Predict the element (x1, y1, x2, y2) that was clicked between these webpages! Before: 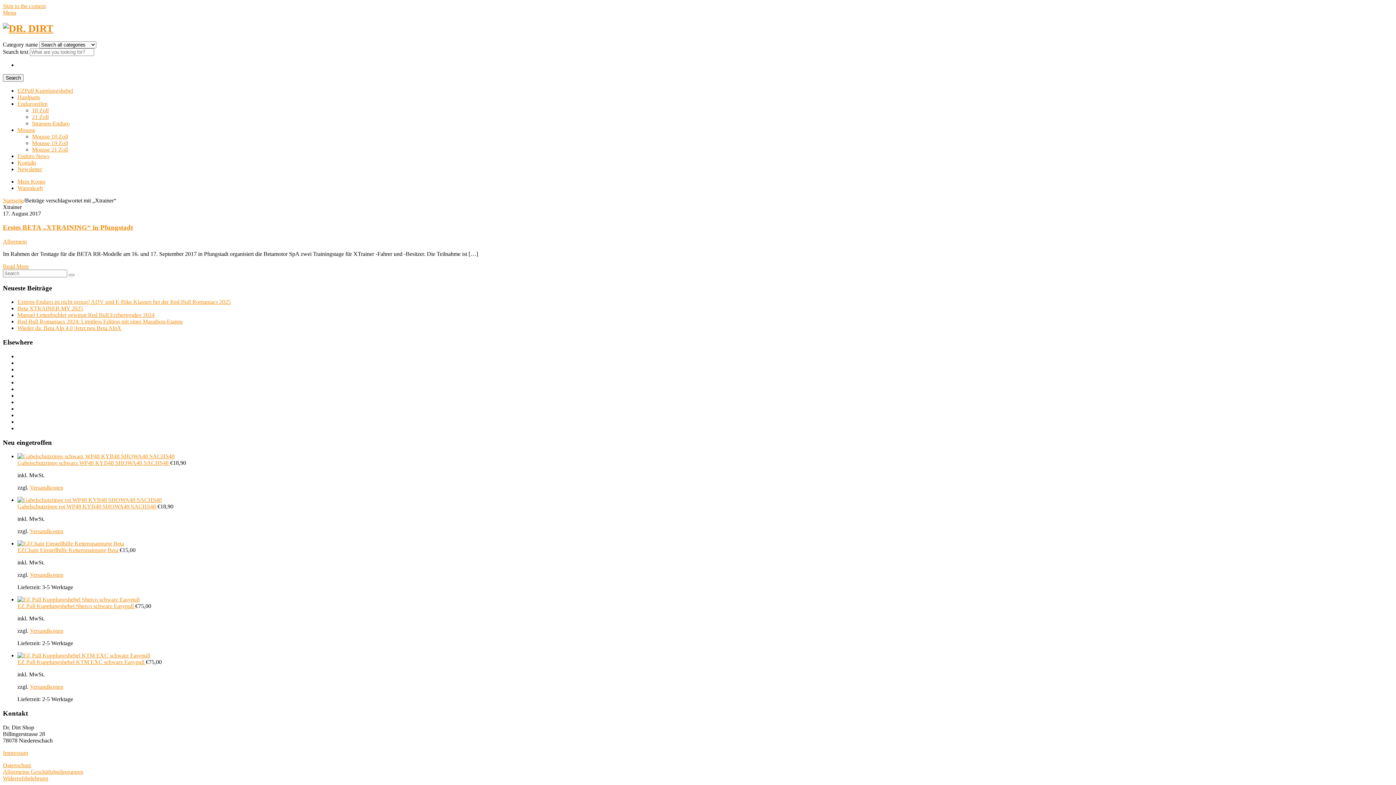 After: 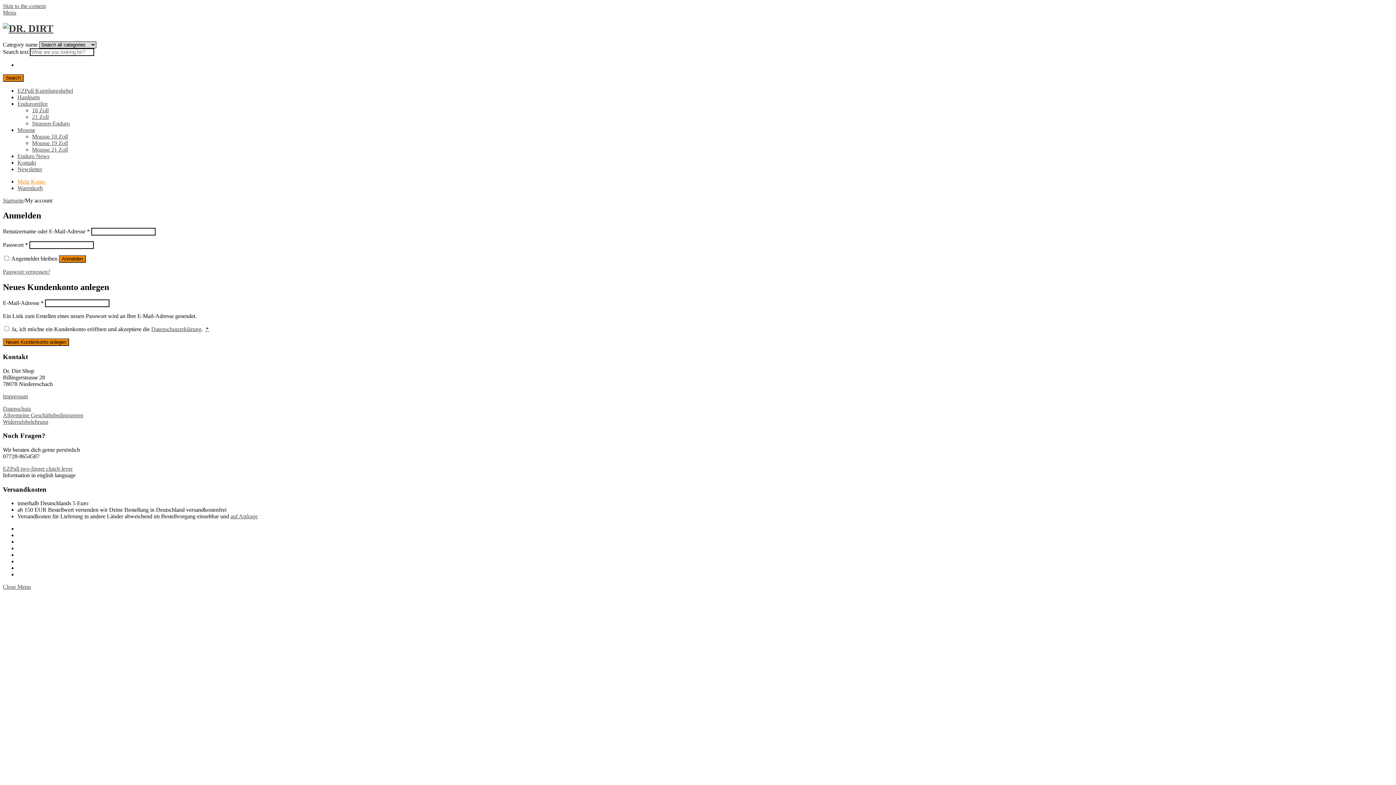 Action: bbox: (17, 178, 45, 184) label: Mein Konto